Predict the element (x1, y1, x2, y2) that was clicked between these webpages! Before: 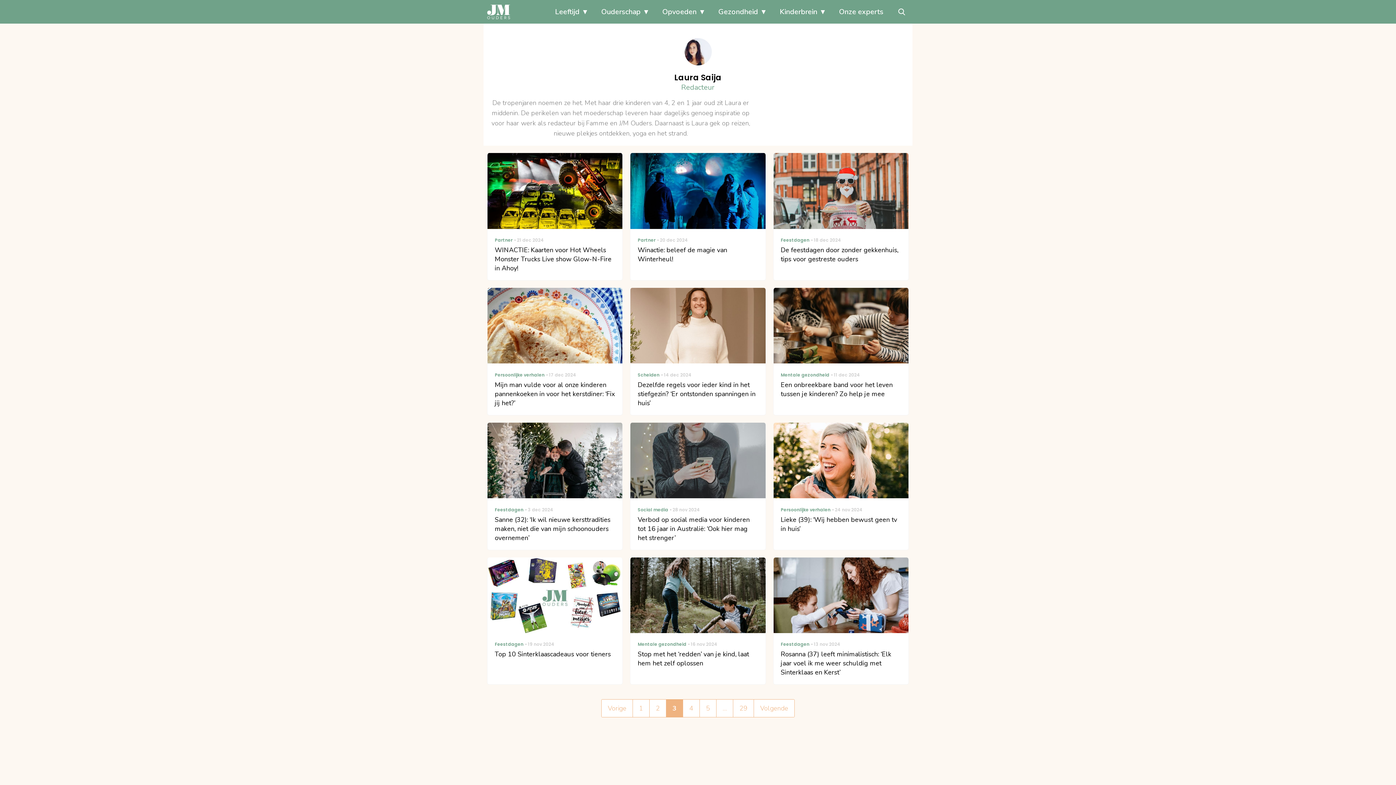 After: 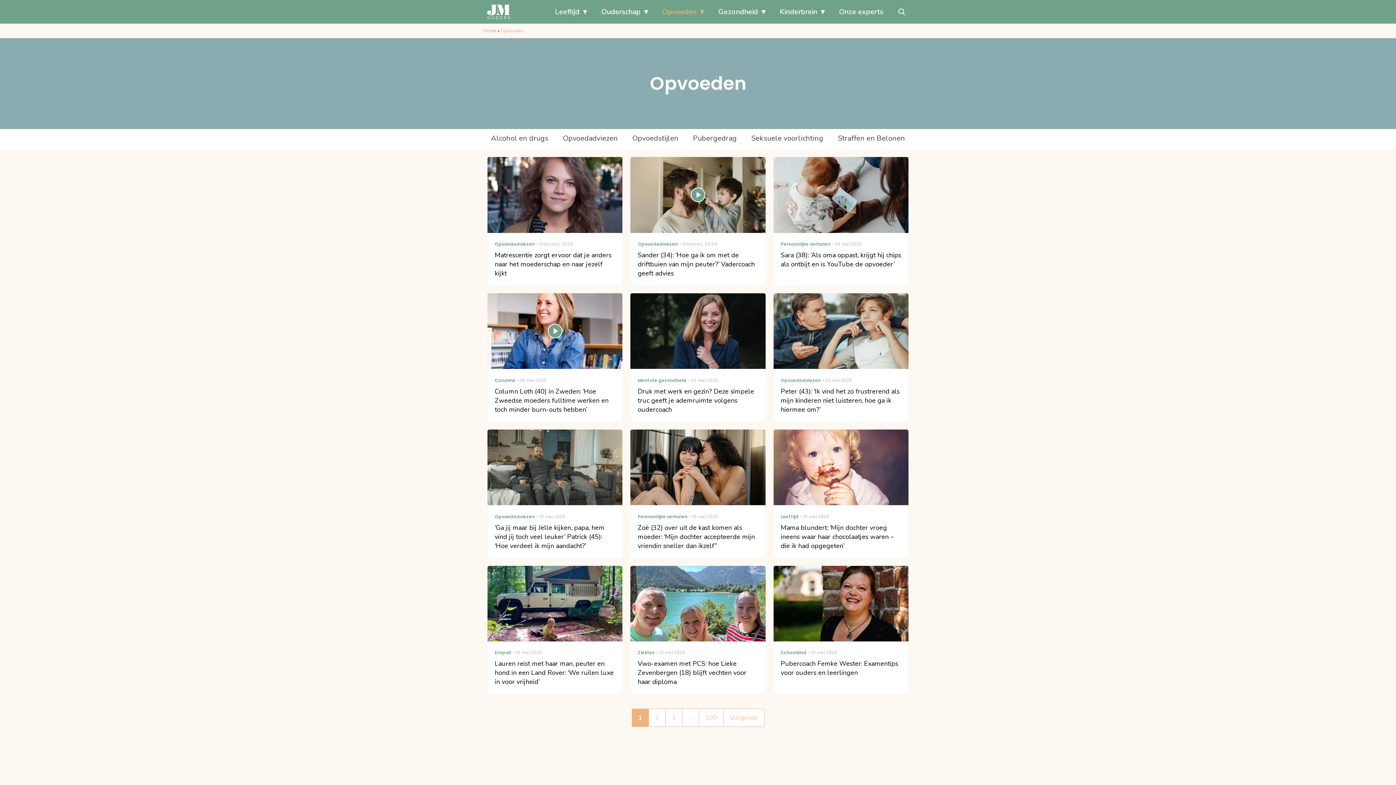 Action: label: Opvoeden bbox: (658, 0, 707, 23)